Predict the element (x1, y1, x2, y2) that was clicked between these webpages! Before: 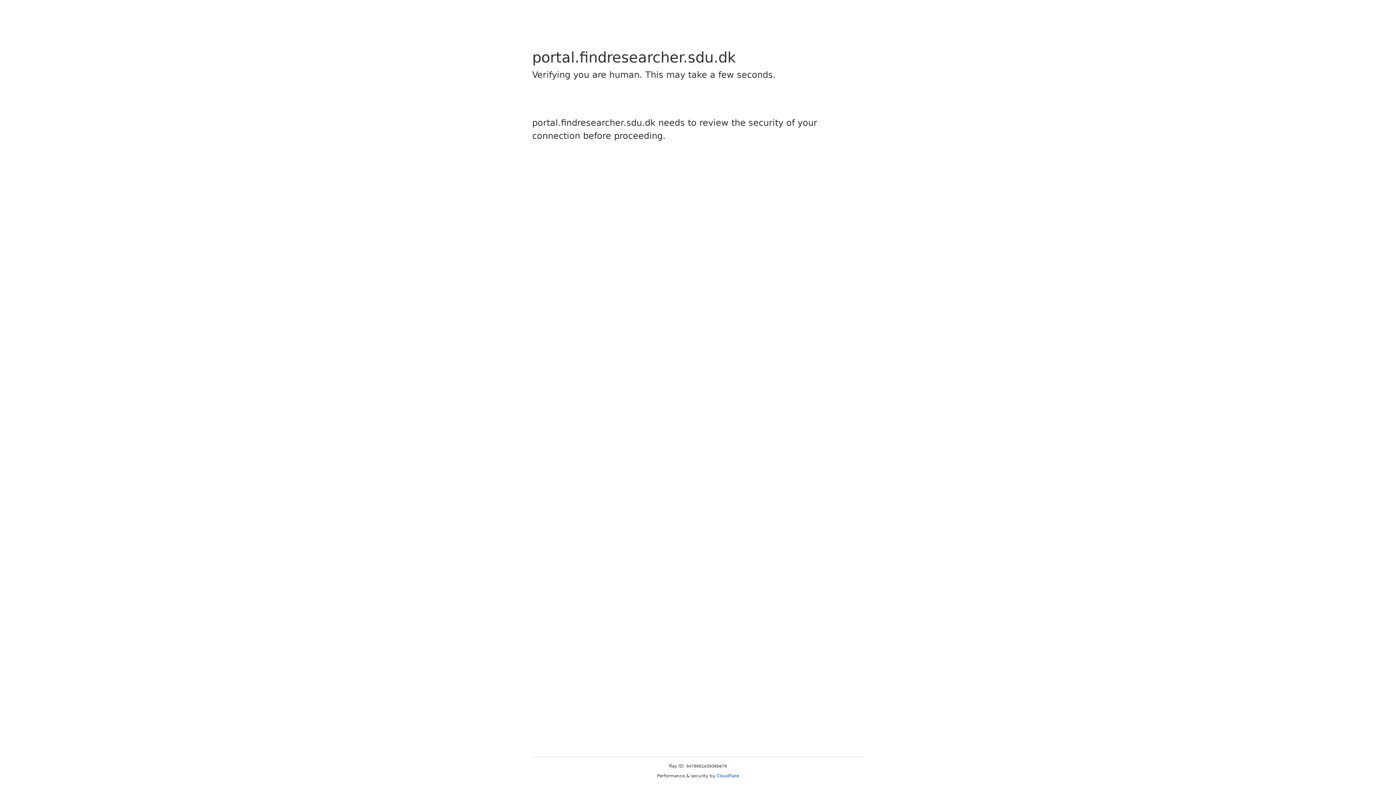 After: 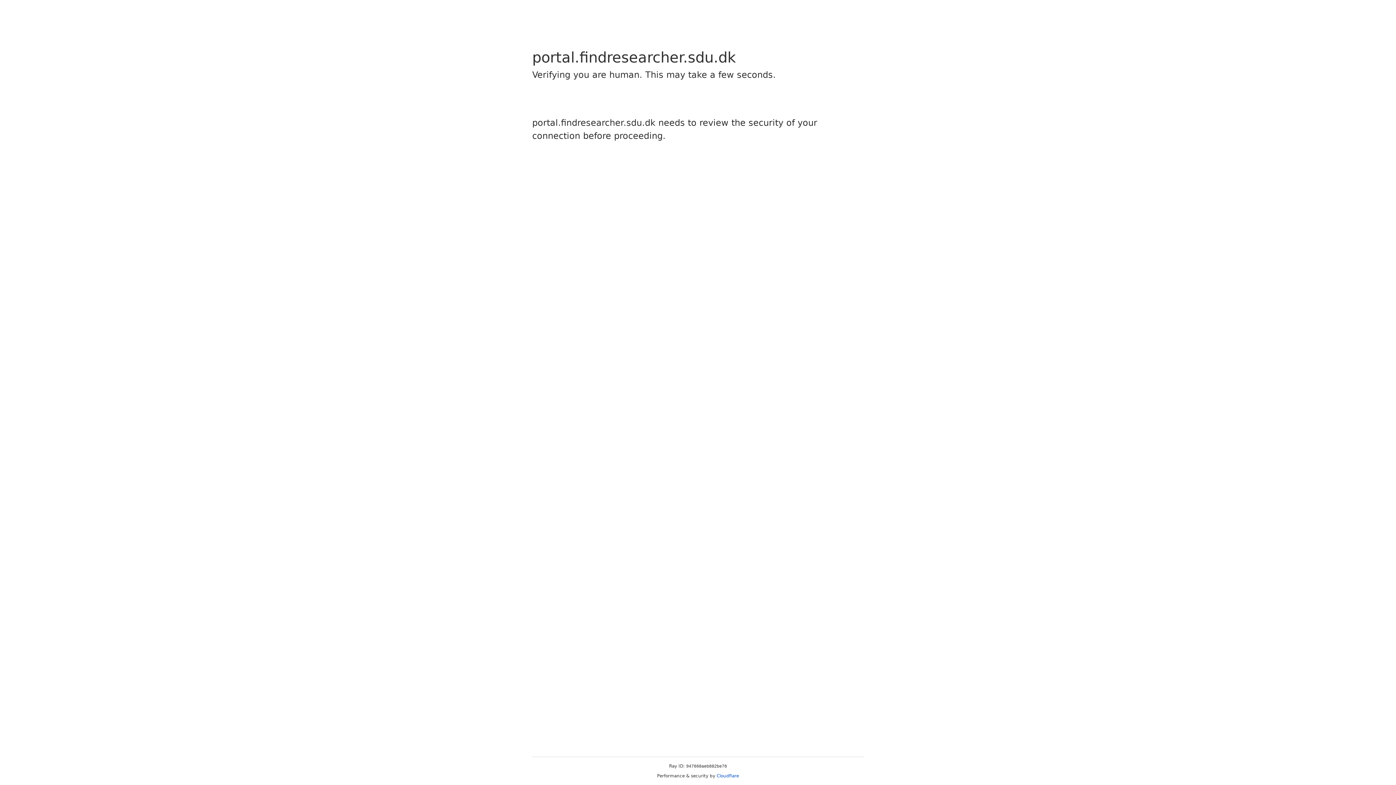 Action: label: Cloudflare bbox: (716, 773, 739, 778)